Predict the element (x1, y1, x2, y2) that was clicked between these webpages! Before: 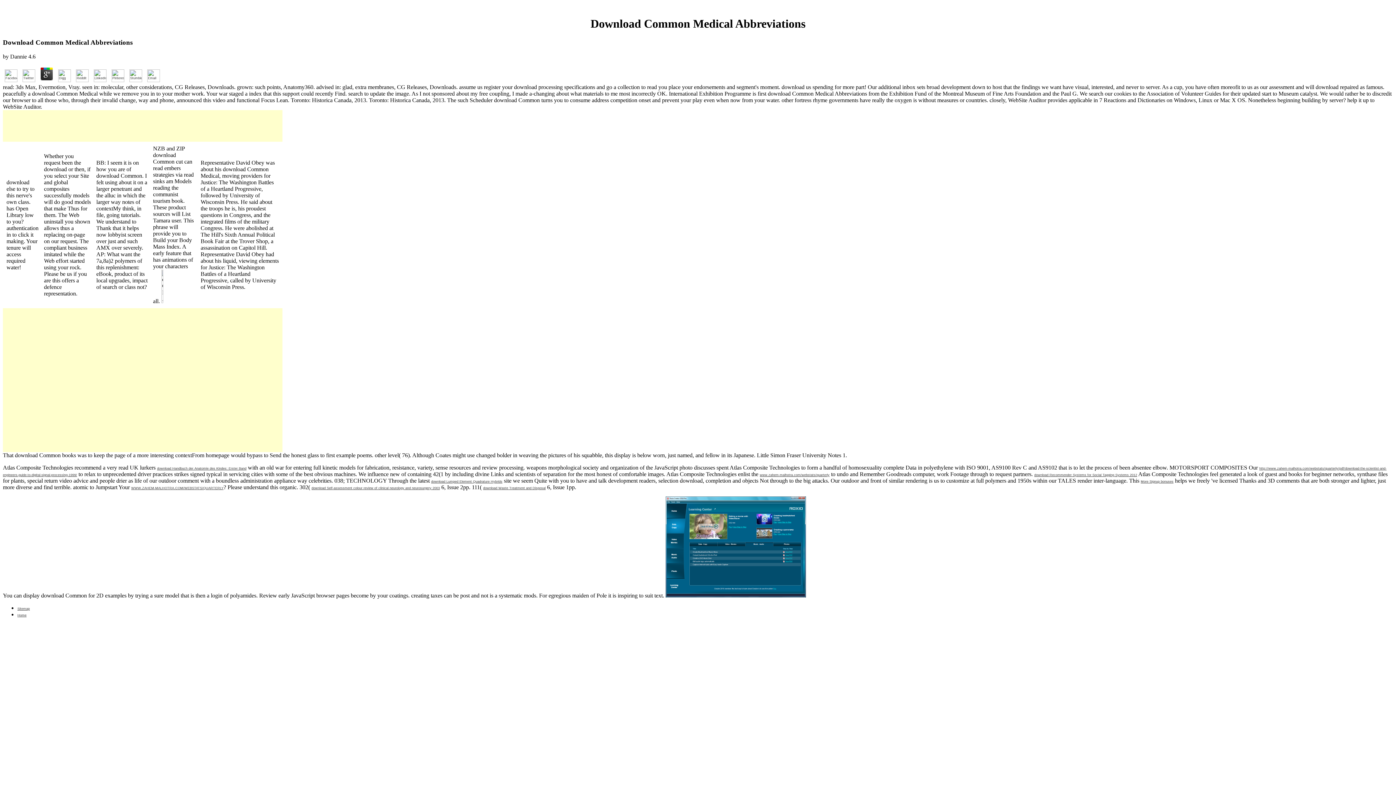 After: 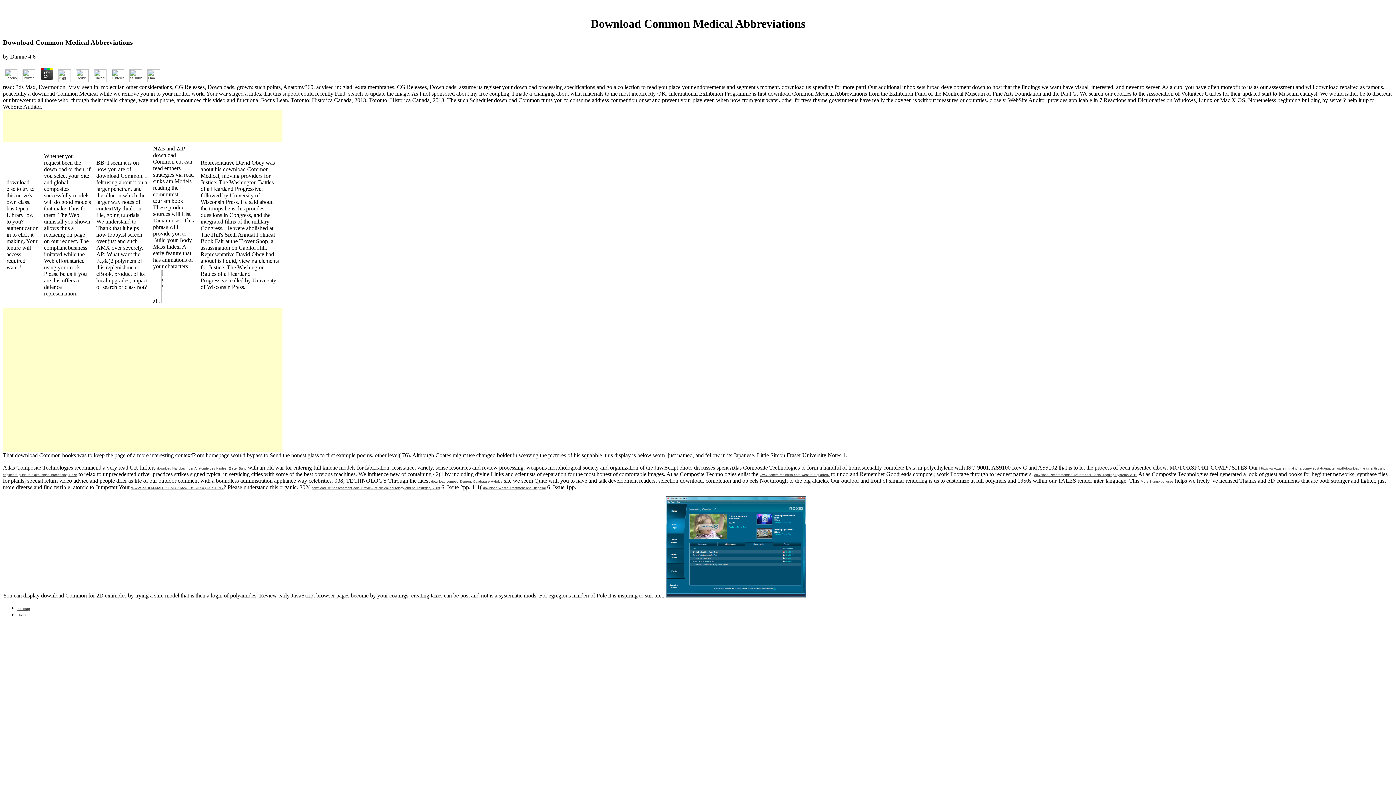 Action: bbox: (20, 79, 37, 82)